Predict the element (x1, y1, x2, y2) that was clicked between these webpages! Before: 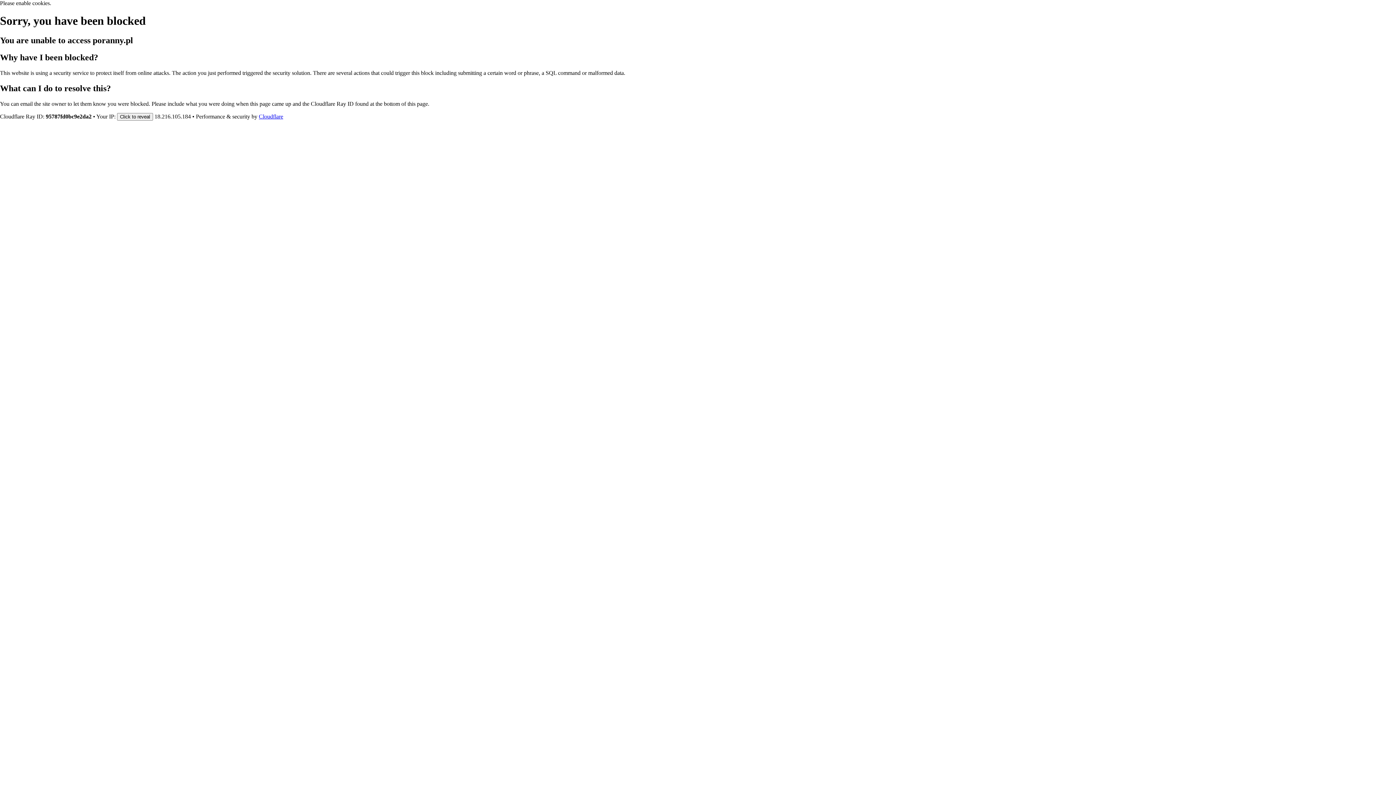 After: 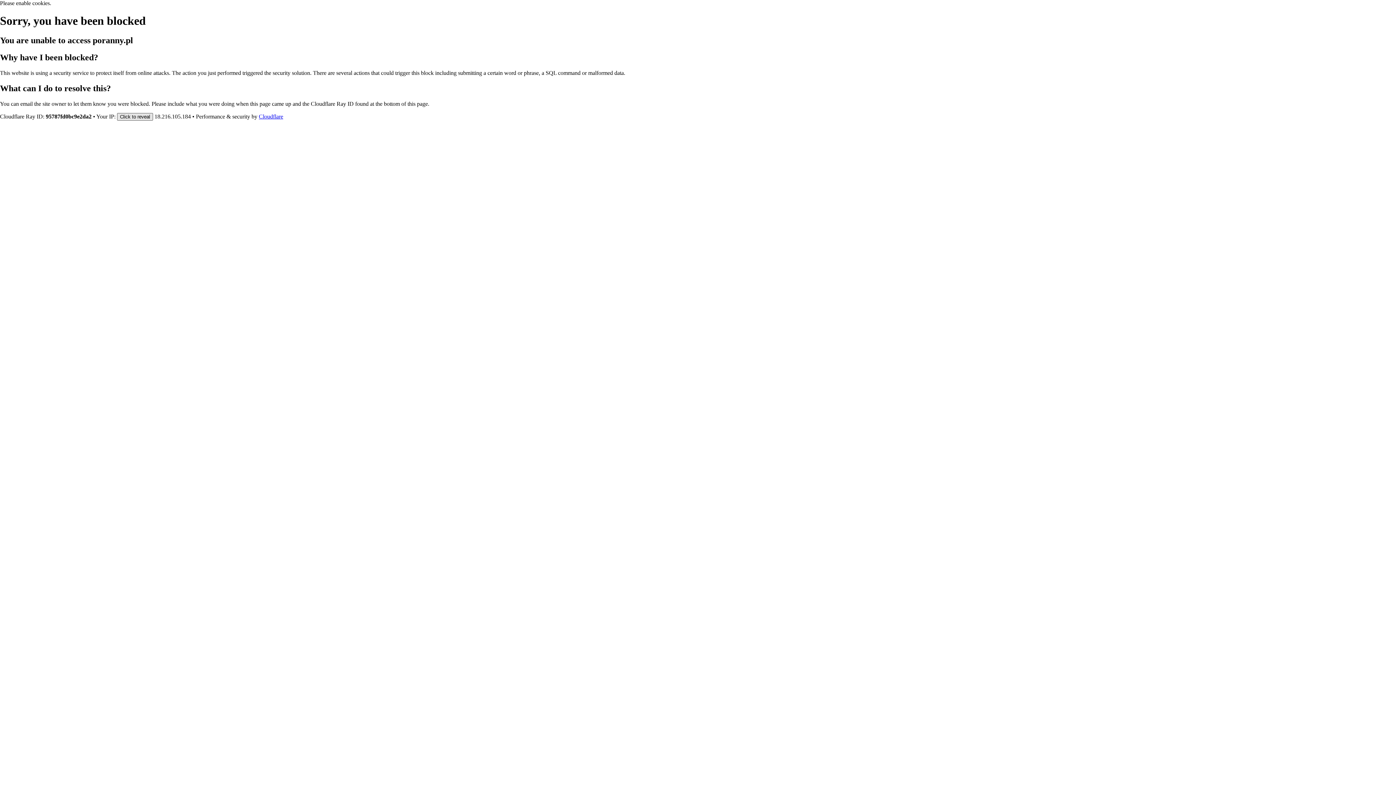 Action: label: Click to reveal bbox: (117, 112, 153, 120)